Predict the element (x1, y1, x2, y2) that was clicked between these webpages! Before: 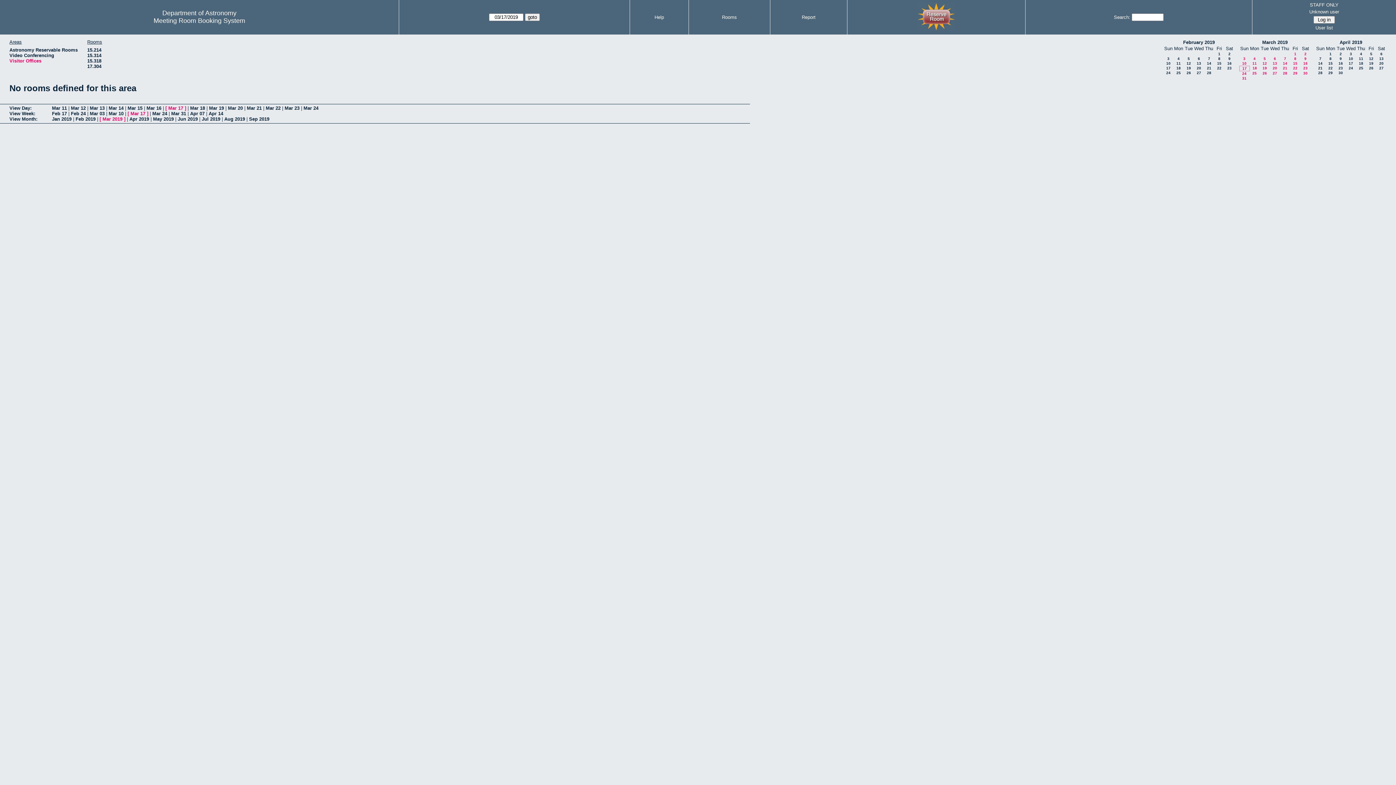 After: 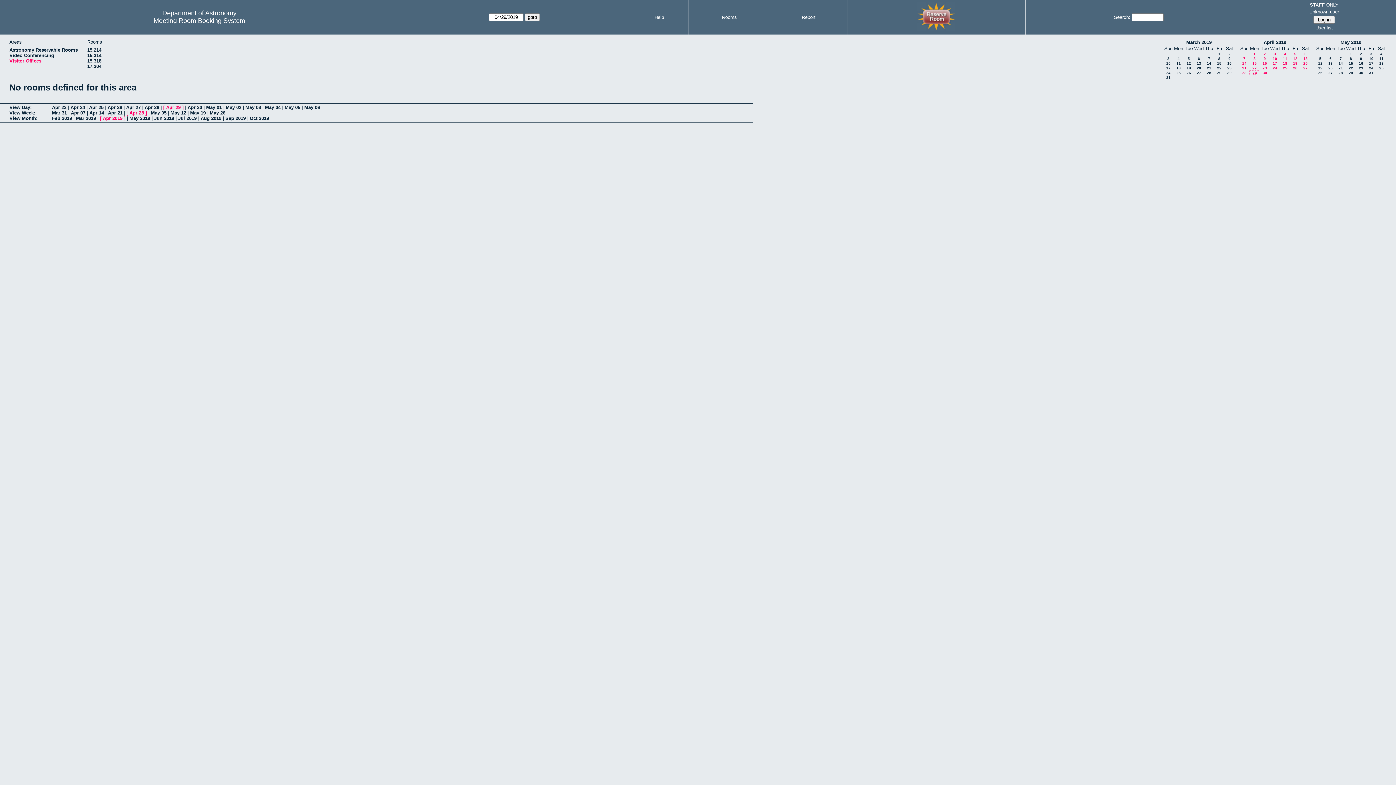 Action: label: 29 bbox: (1328, 70, 1333, 74)